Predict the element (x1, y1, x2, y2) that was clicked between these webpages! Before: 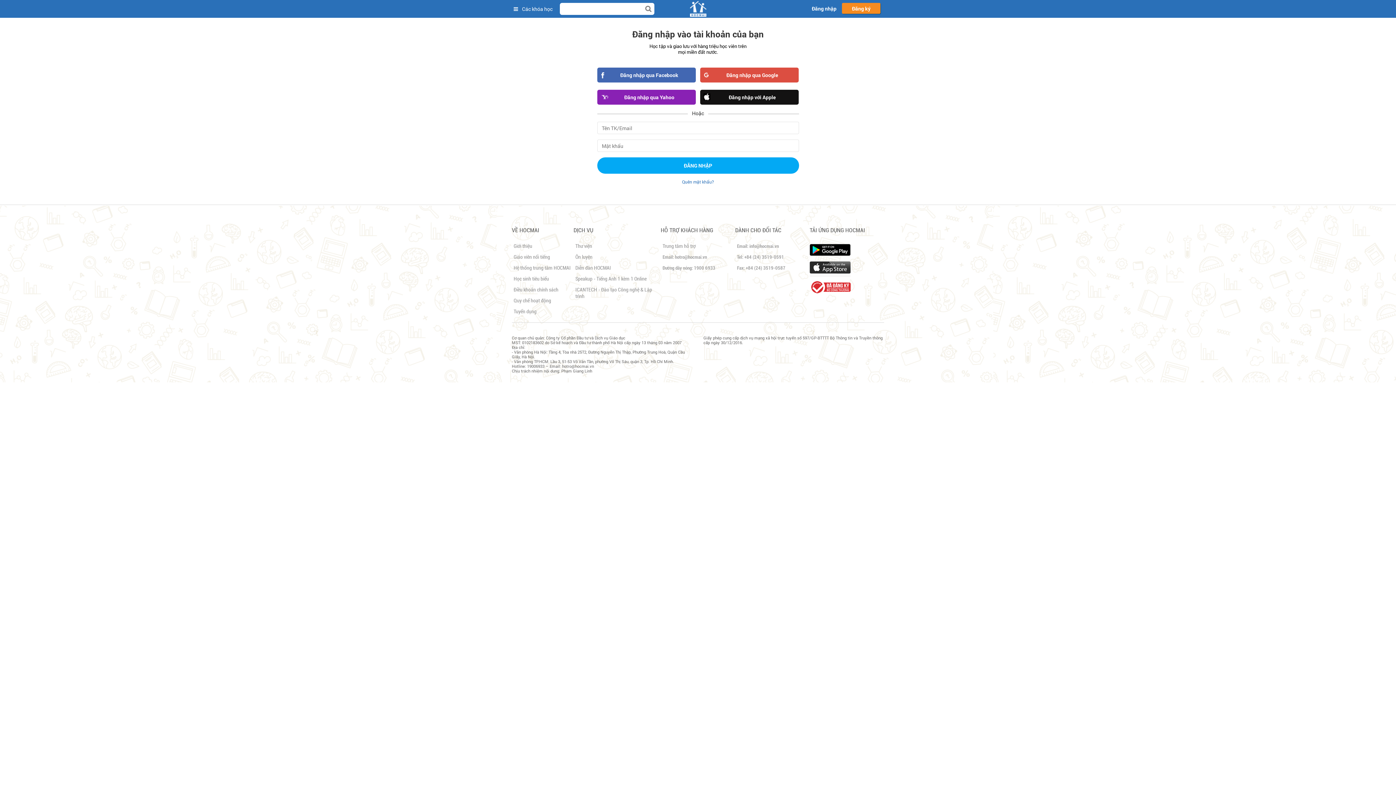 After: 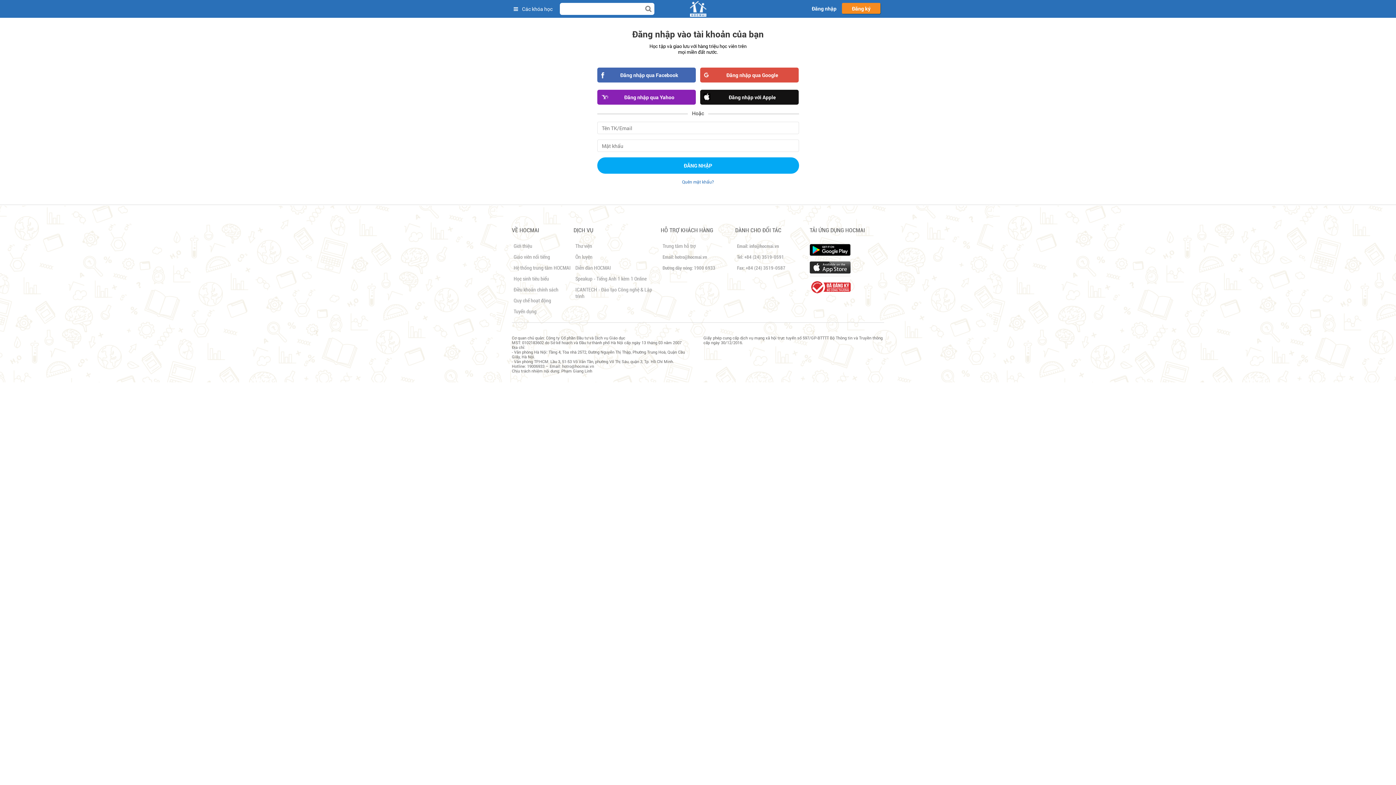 Action: bbox: (812, 2, 836, 14) label: Đăng nhập